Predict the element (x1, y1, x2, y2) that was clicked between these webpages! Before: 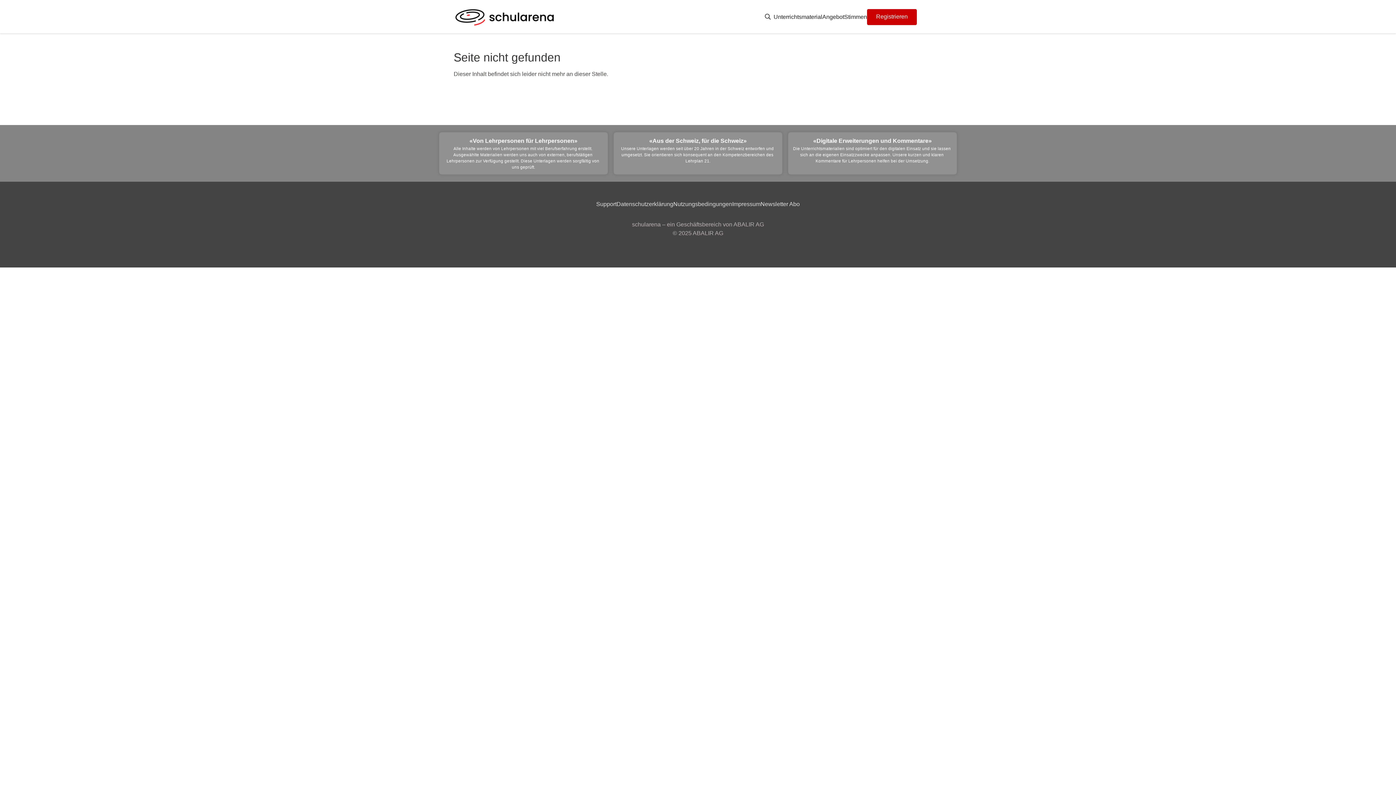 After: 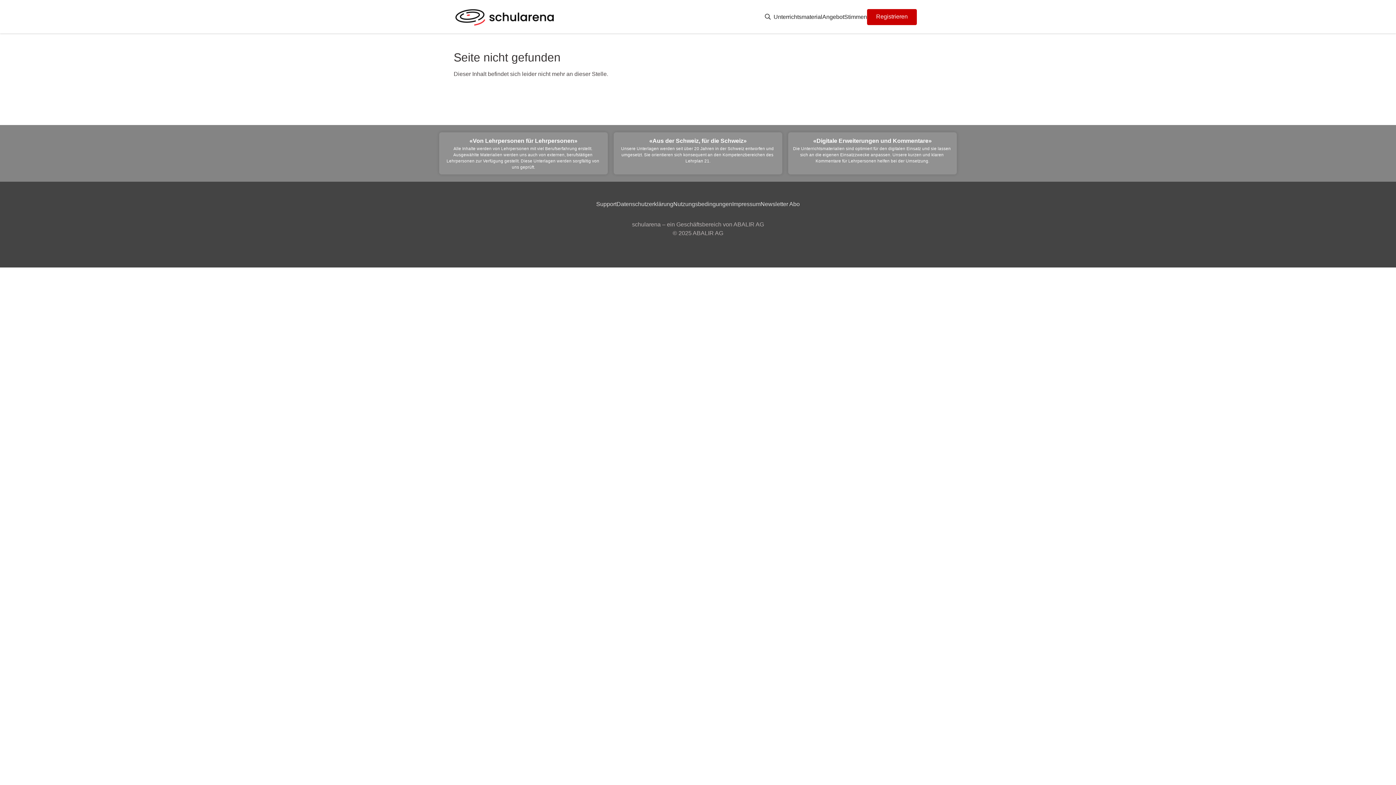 Action: bbox: (596, 200, 616, 208) label: Support